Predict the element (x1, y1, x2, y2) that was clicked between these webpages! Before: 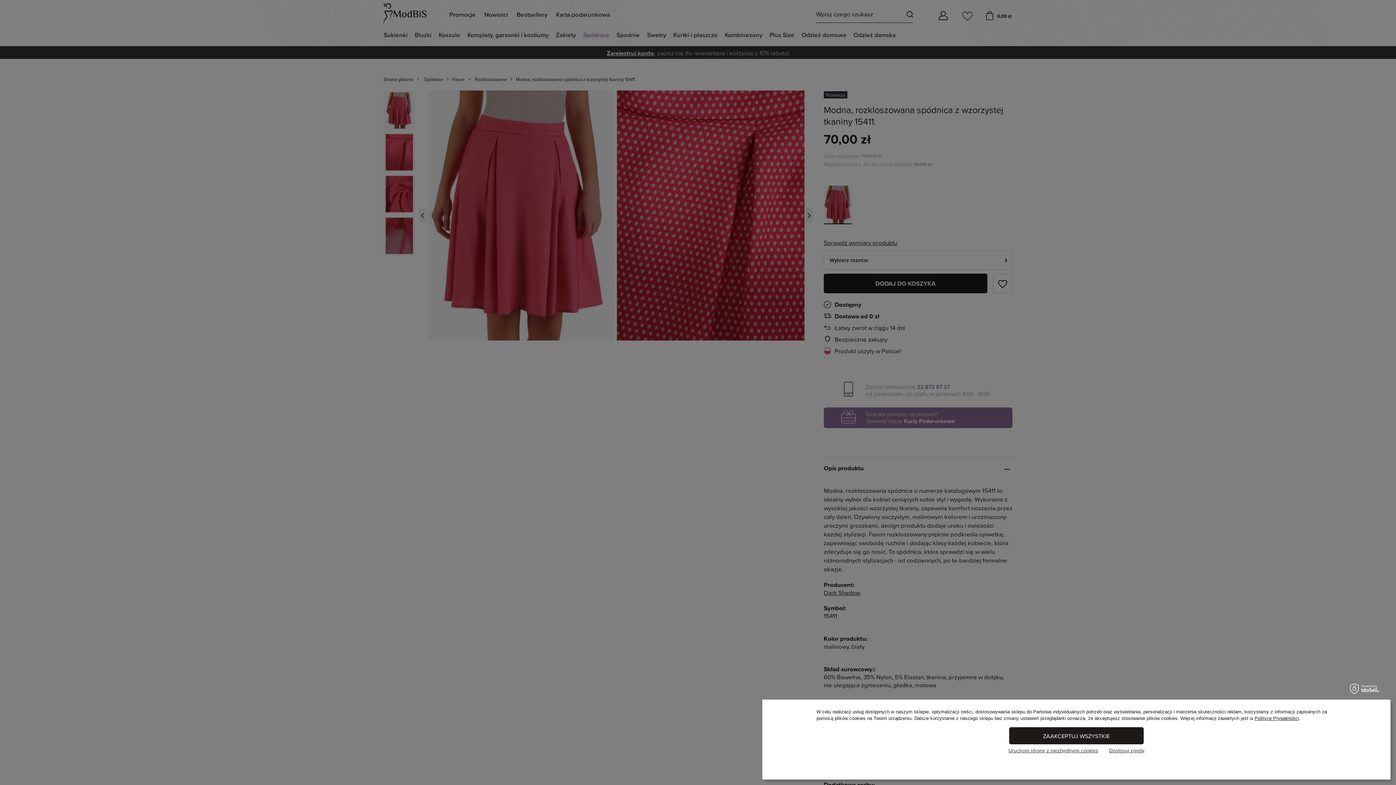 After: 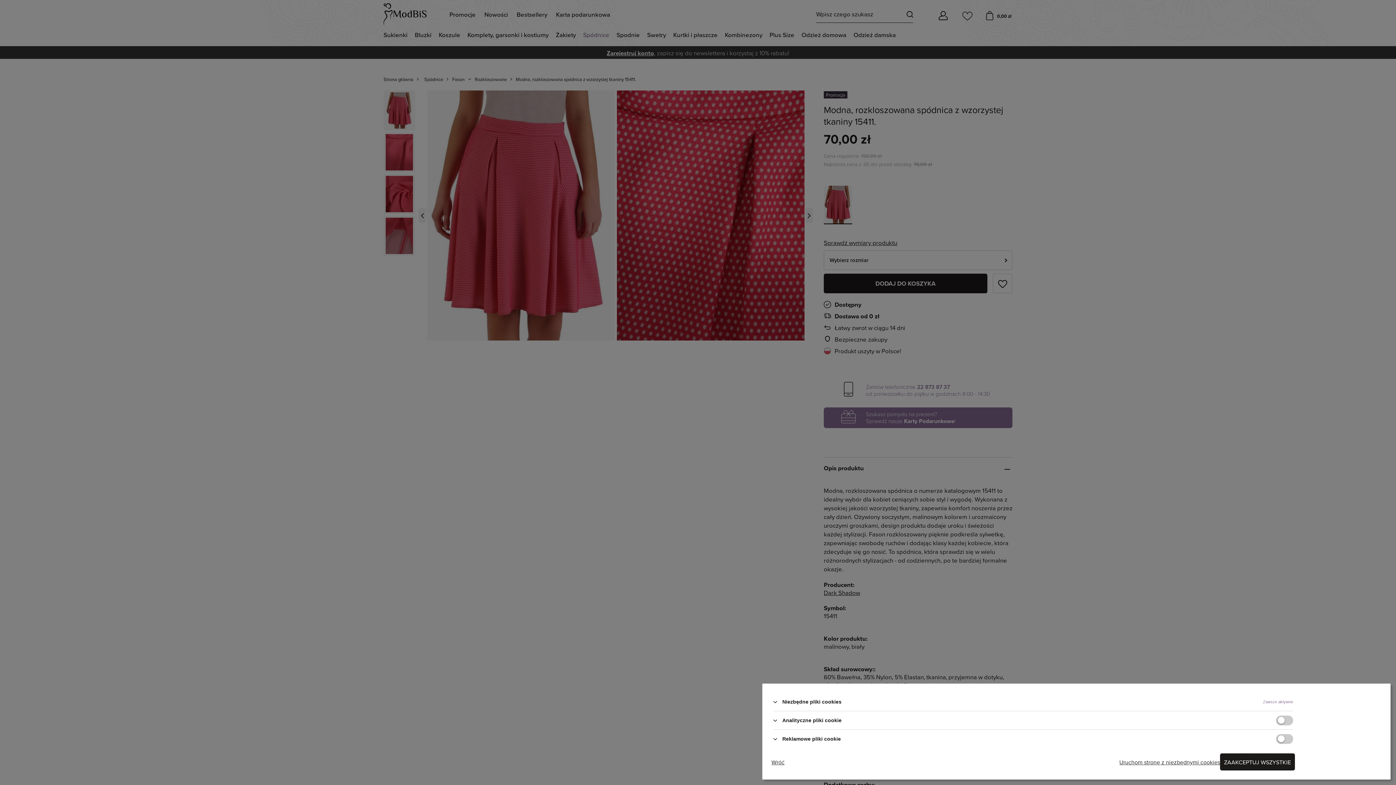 Action: bbox: (1109, 748, 1144, 753) label: Dostosuj zgody